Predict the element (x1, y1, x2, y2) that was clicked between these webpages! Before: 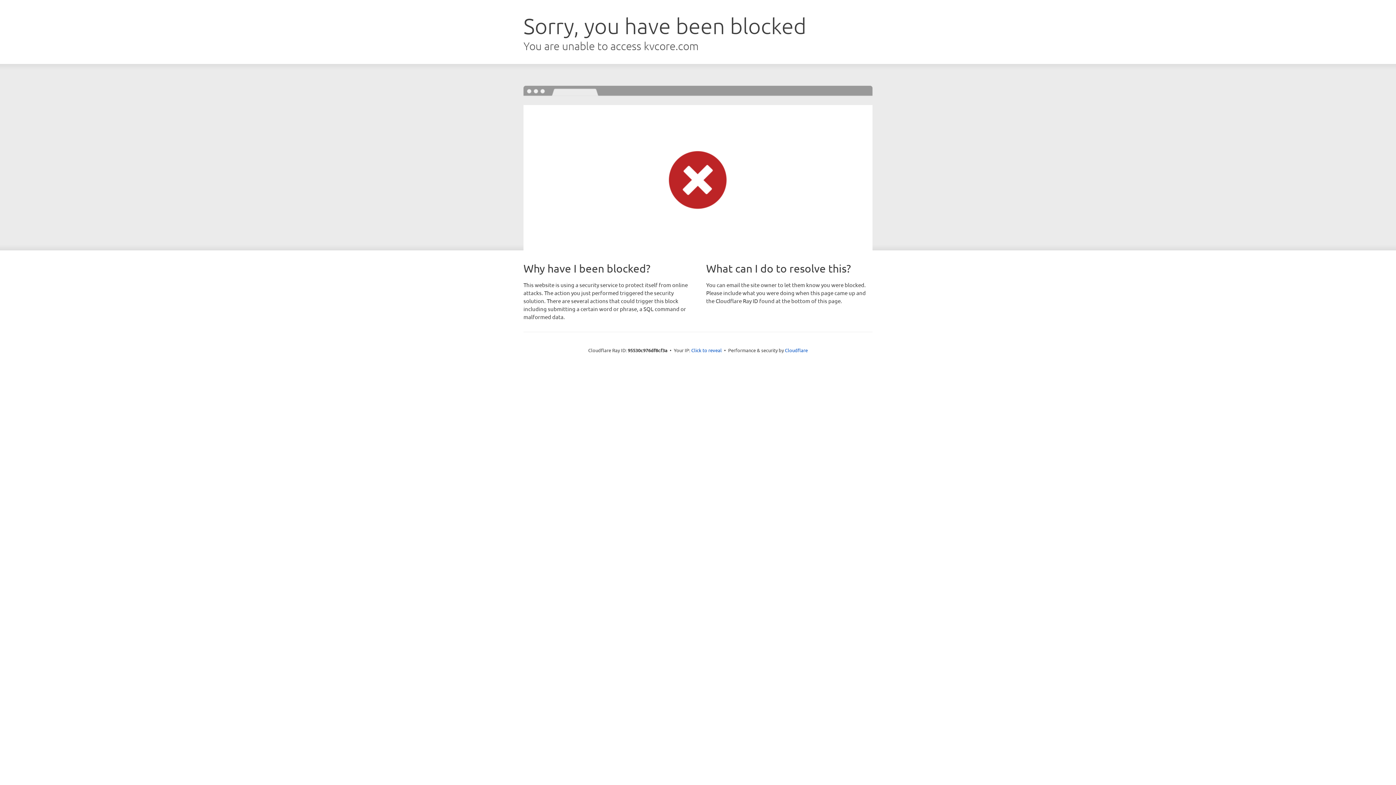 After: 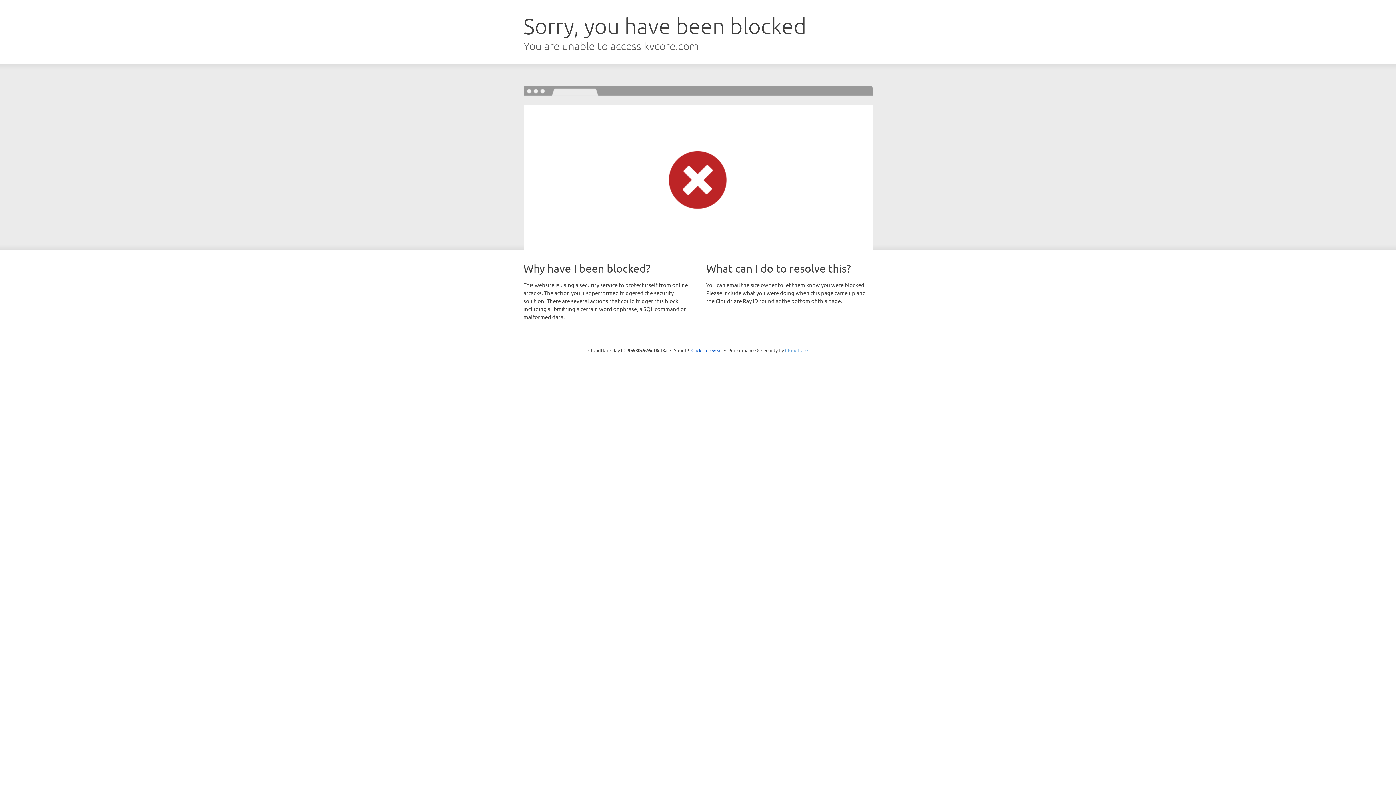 Action: bbox: (785, 347, 808, 353) label: Cloudflare